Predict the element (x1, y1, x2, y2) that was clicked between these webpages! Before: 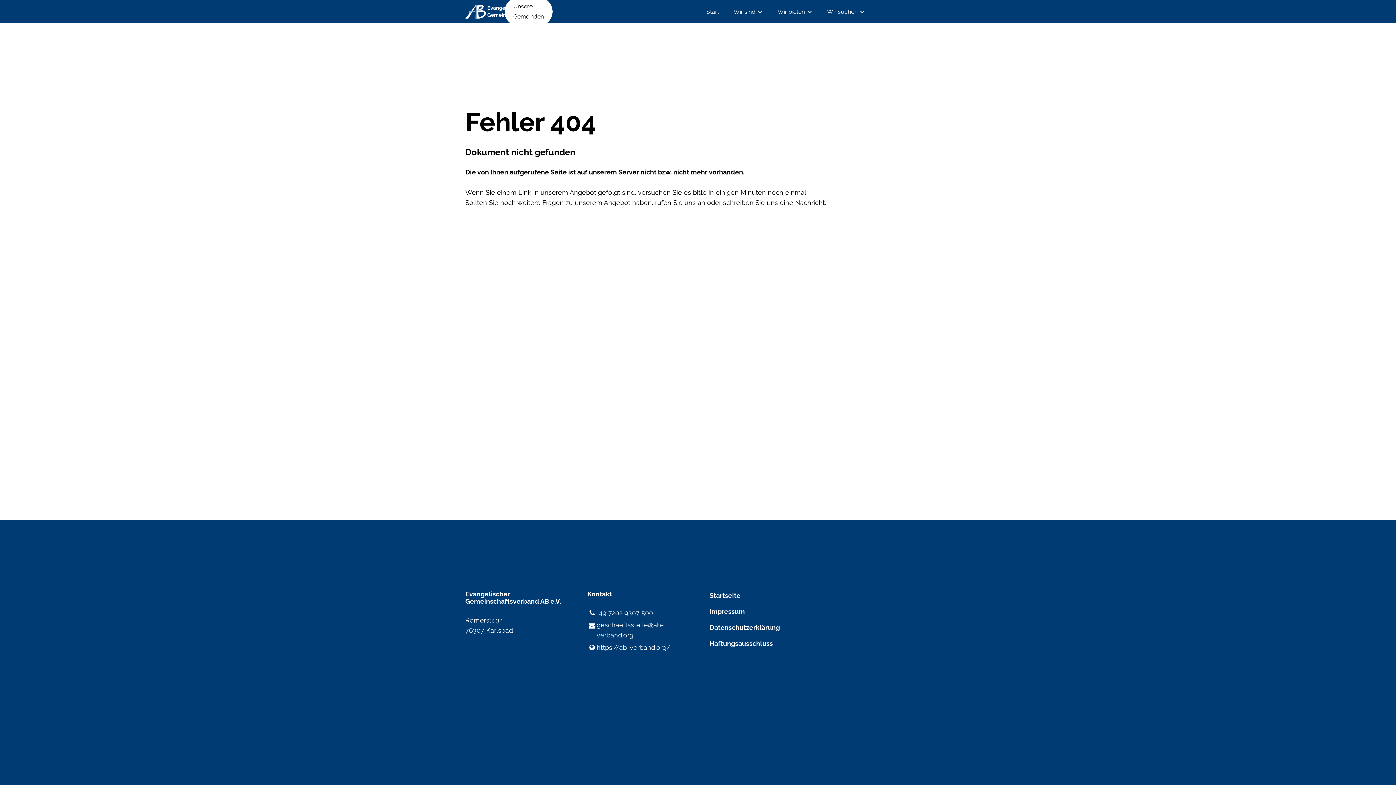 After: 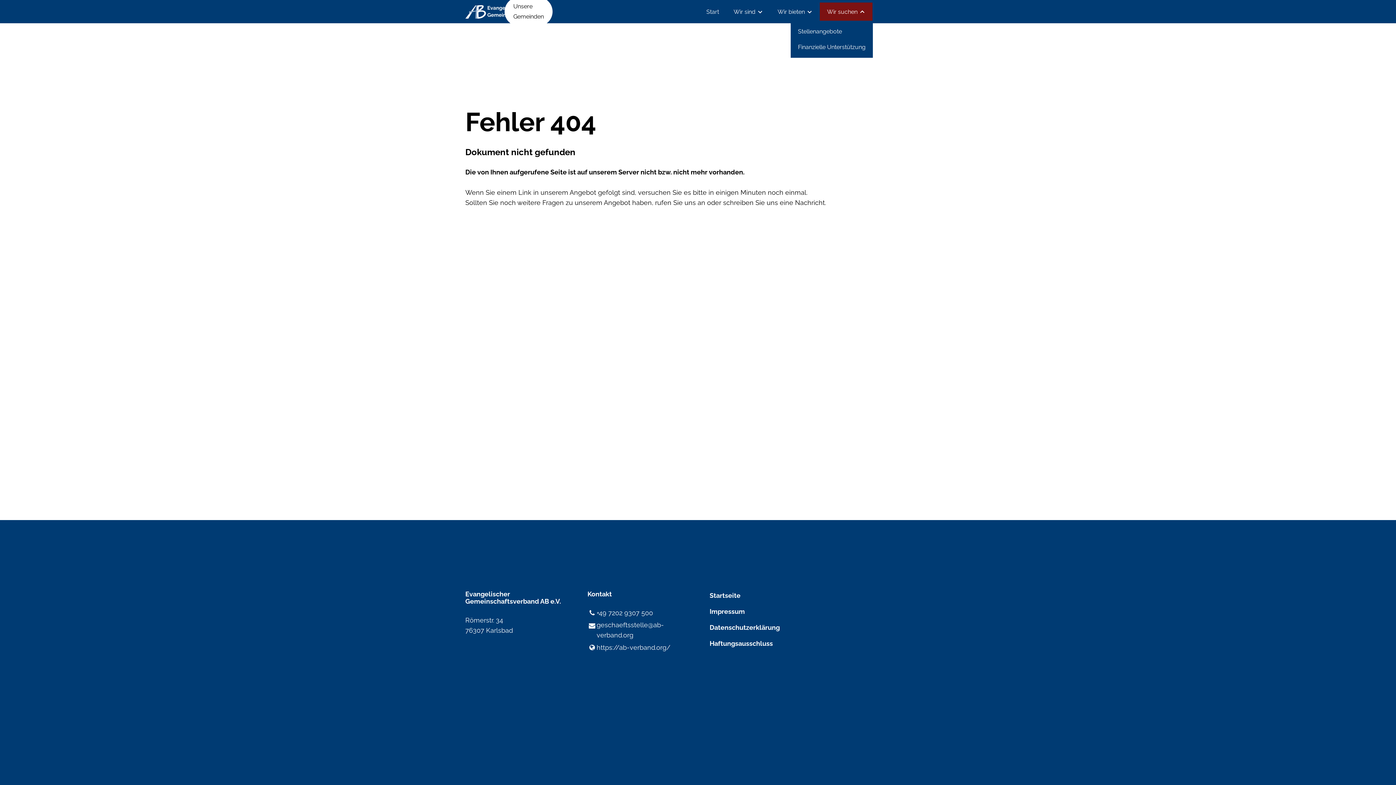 Action: label: Wir suchen bbox: (820, 2, 872, 20)